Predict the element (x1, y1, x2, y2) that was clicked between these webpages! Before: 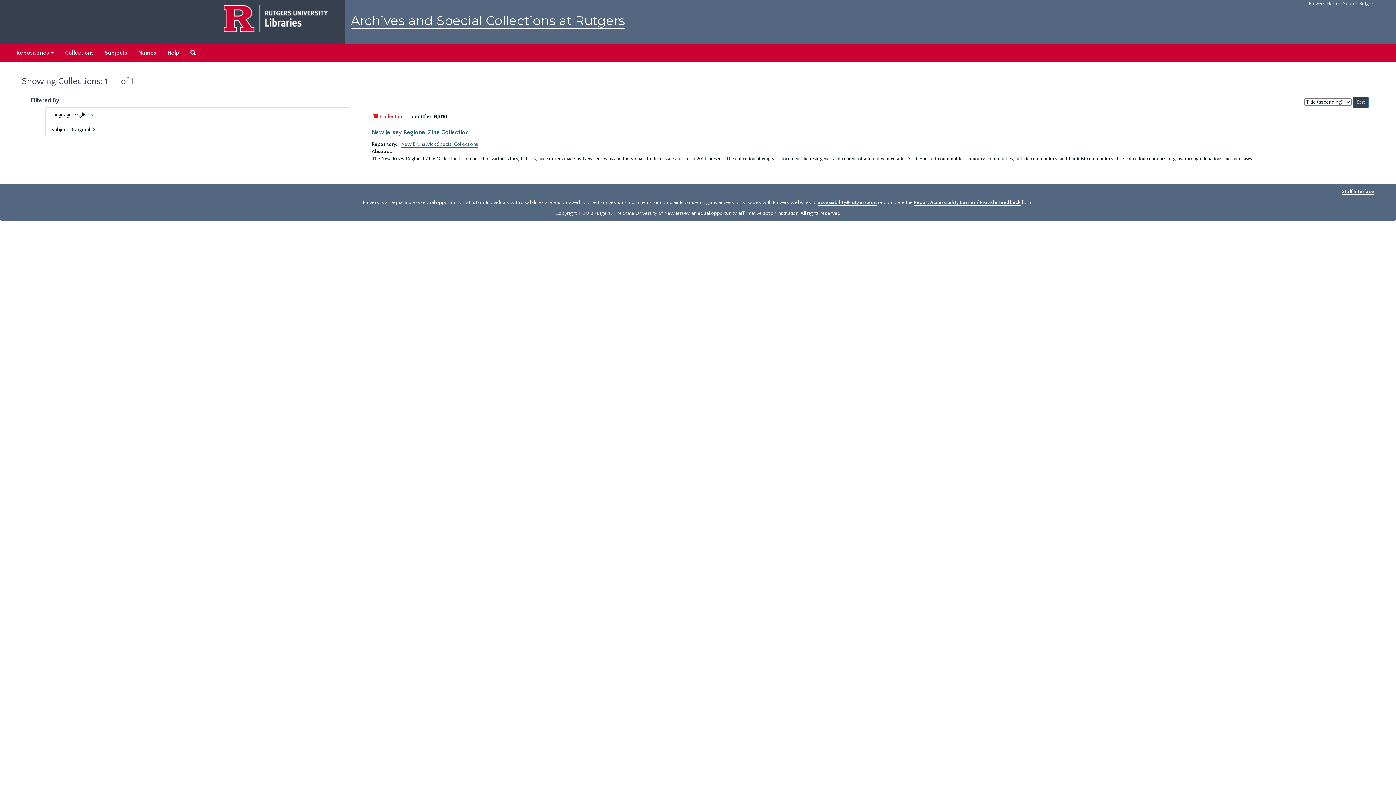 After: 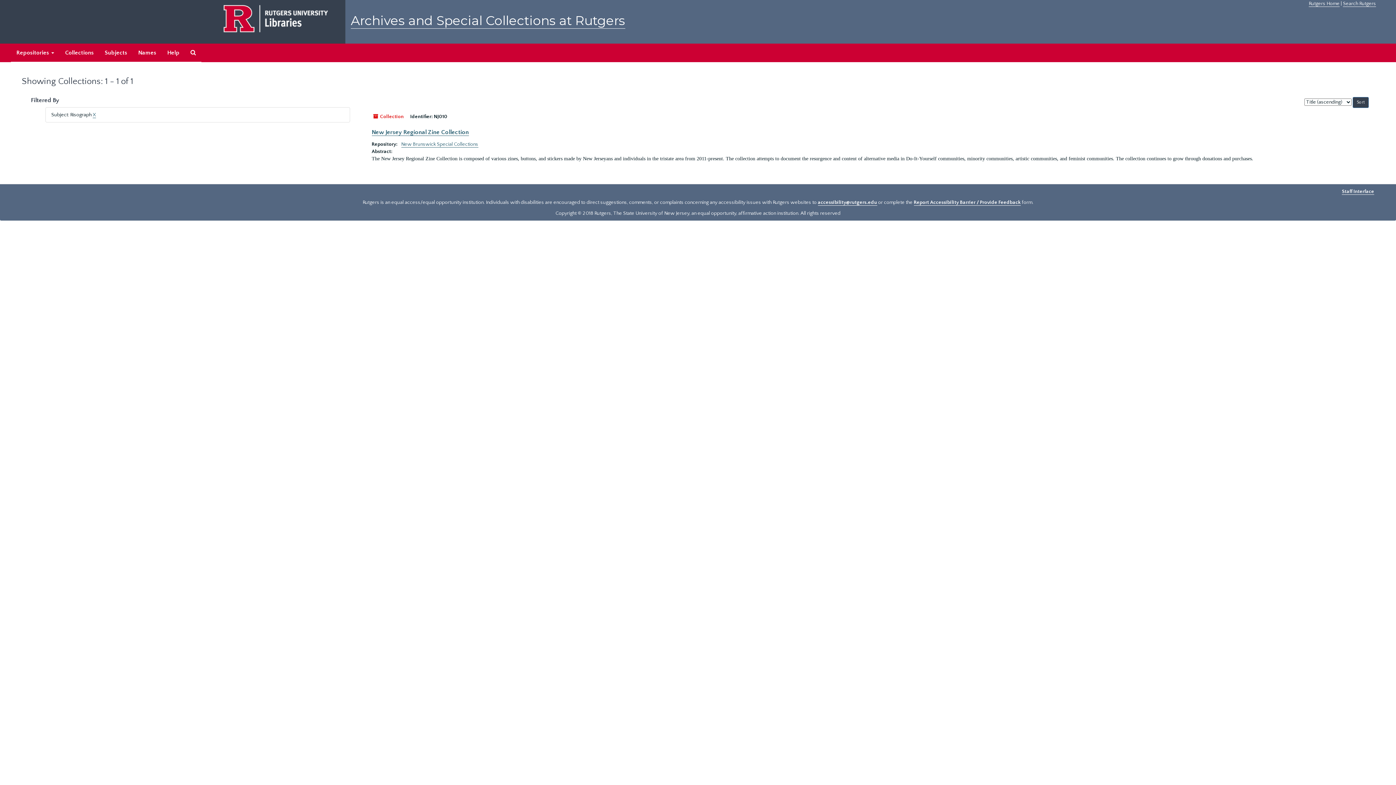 Action: bbox: (90, 112, 93, 118) label: X